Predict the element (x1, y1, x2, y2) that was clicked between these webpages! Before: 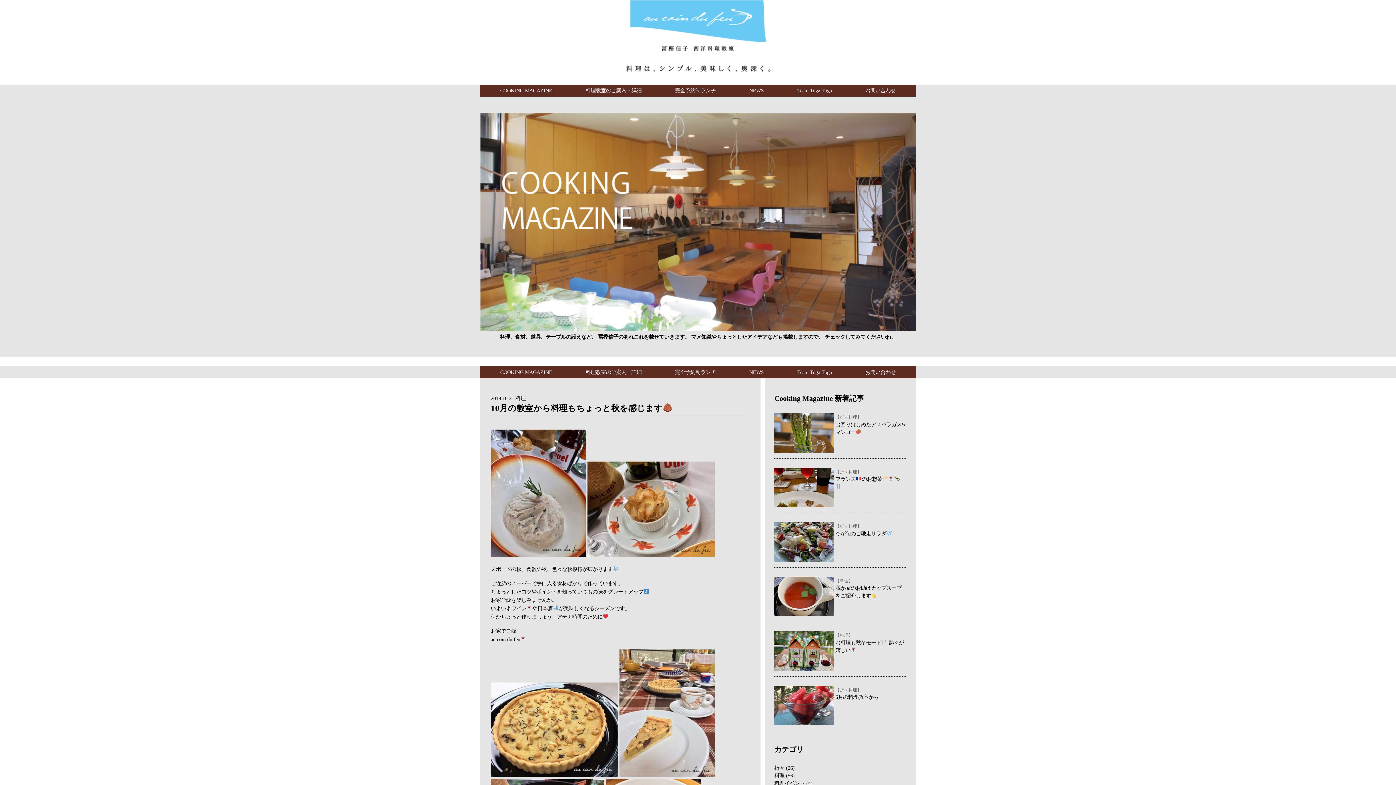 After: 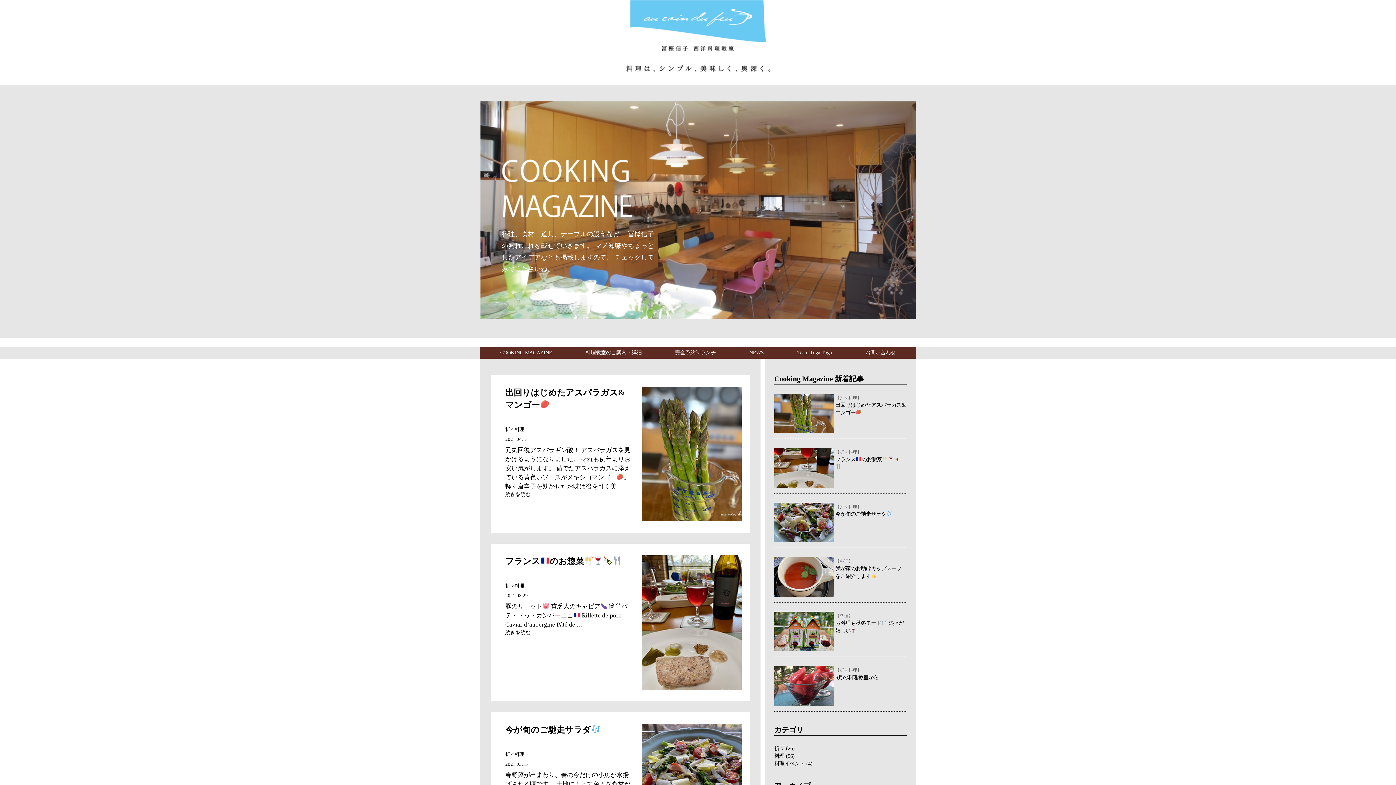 Action: label: COOKING MAGAZINE bbox: (484, 84, 568, 96)